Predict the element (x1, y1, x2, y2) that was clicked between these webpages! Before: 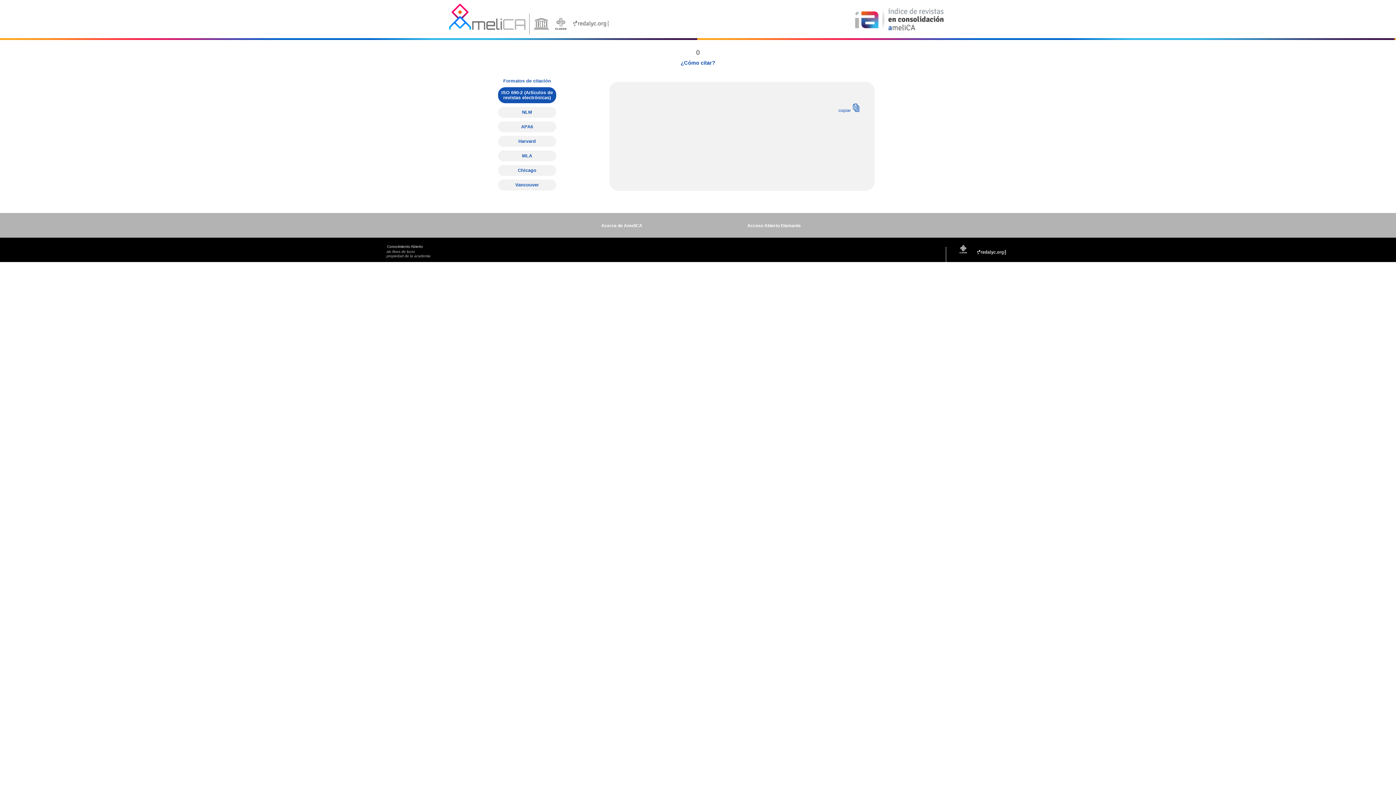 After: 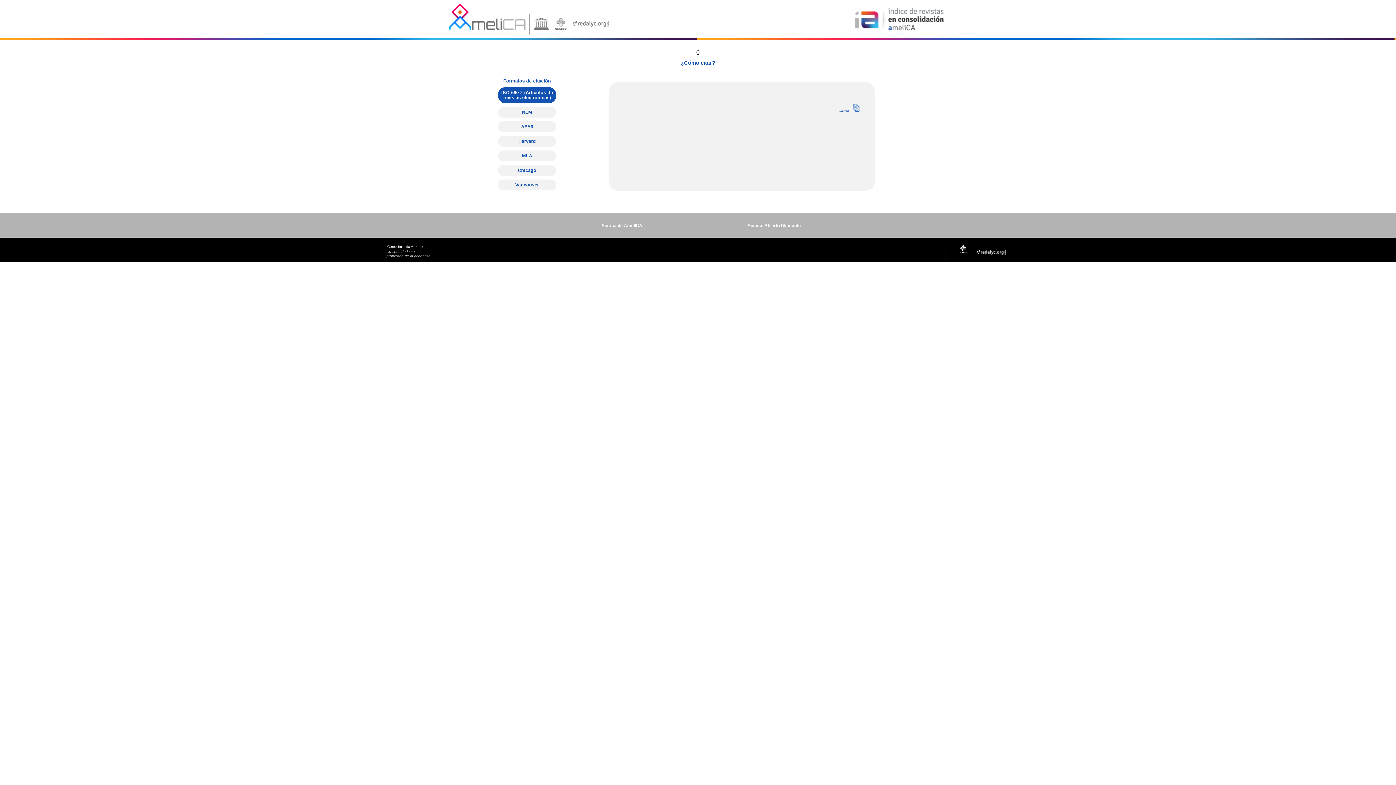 Action: bbox: (977, 245, 1006, 260)